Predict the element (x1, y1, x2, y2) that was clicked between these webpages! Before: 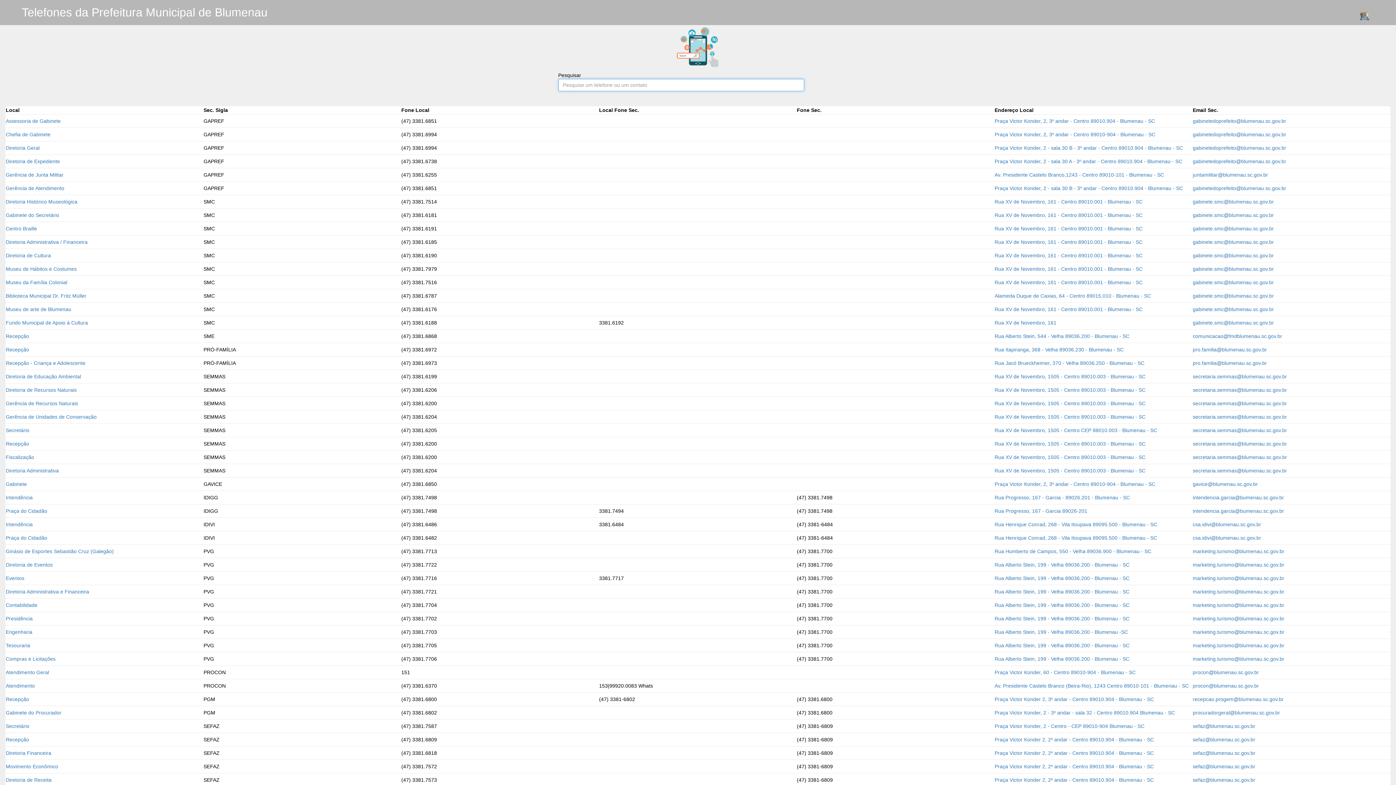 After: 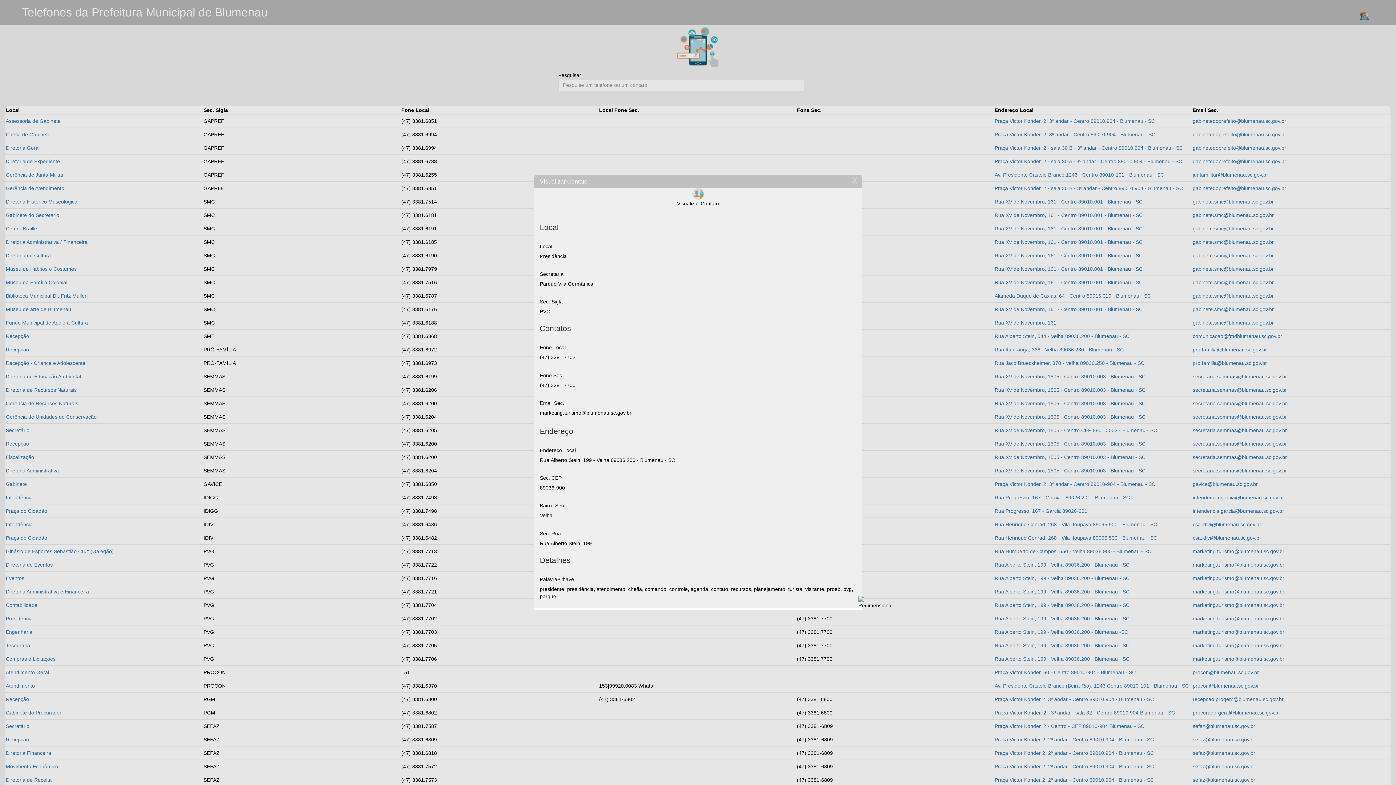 Action: label: Presidência bbox: (5, 615, 32, 621)